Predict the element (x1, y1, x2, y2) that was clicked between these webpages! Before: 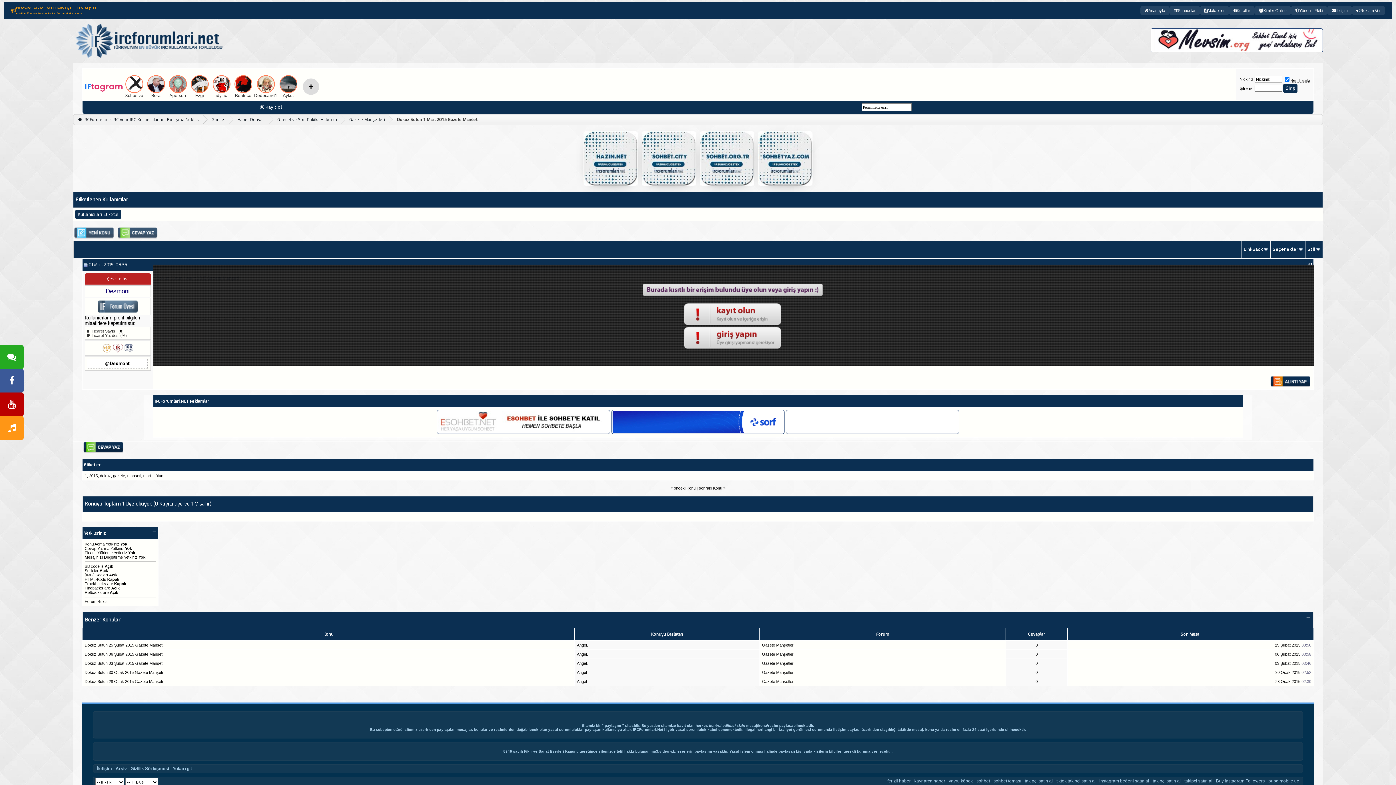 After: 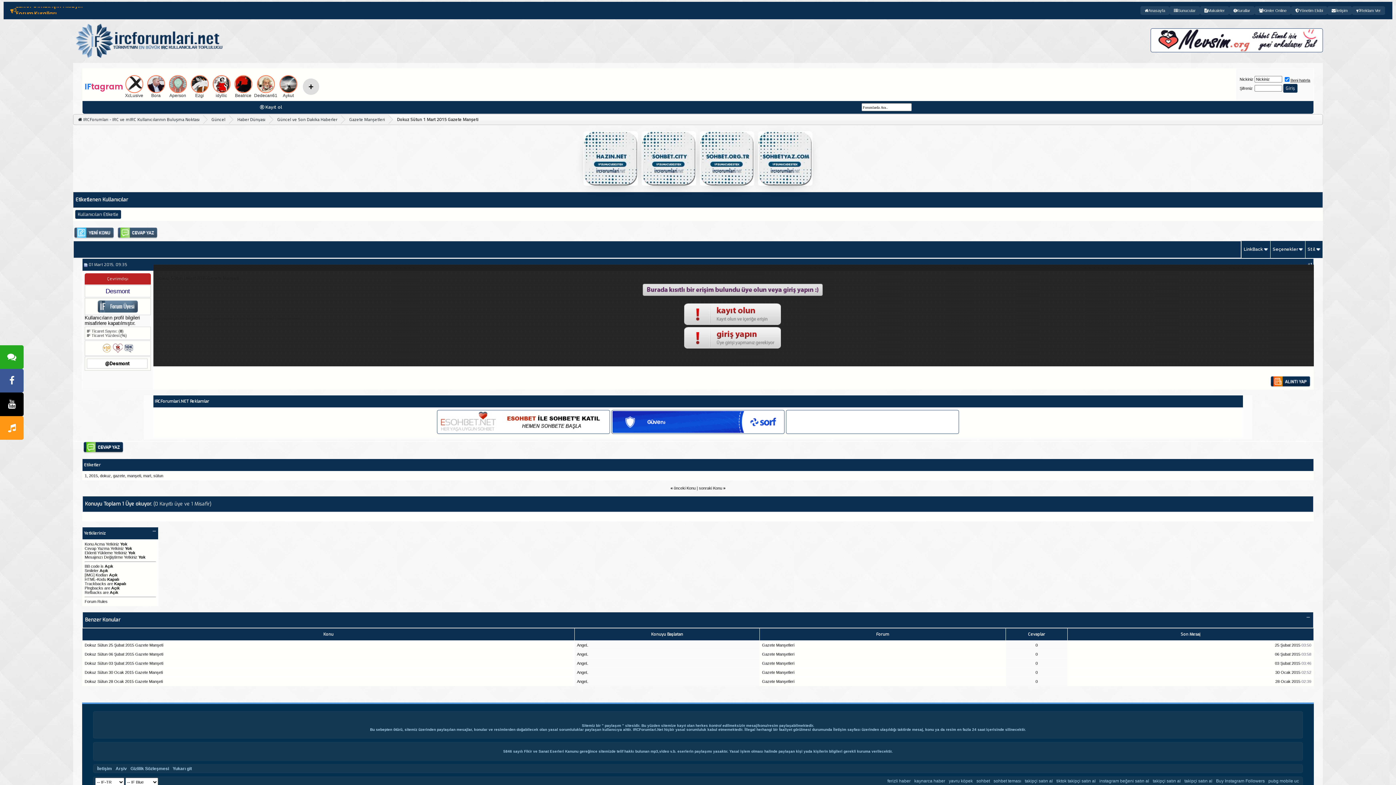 Action: bbox: (0, 392, 23, 416)